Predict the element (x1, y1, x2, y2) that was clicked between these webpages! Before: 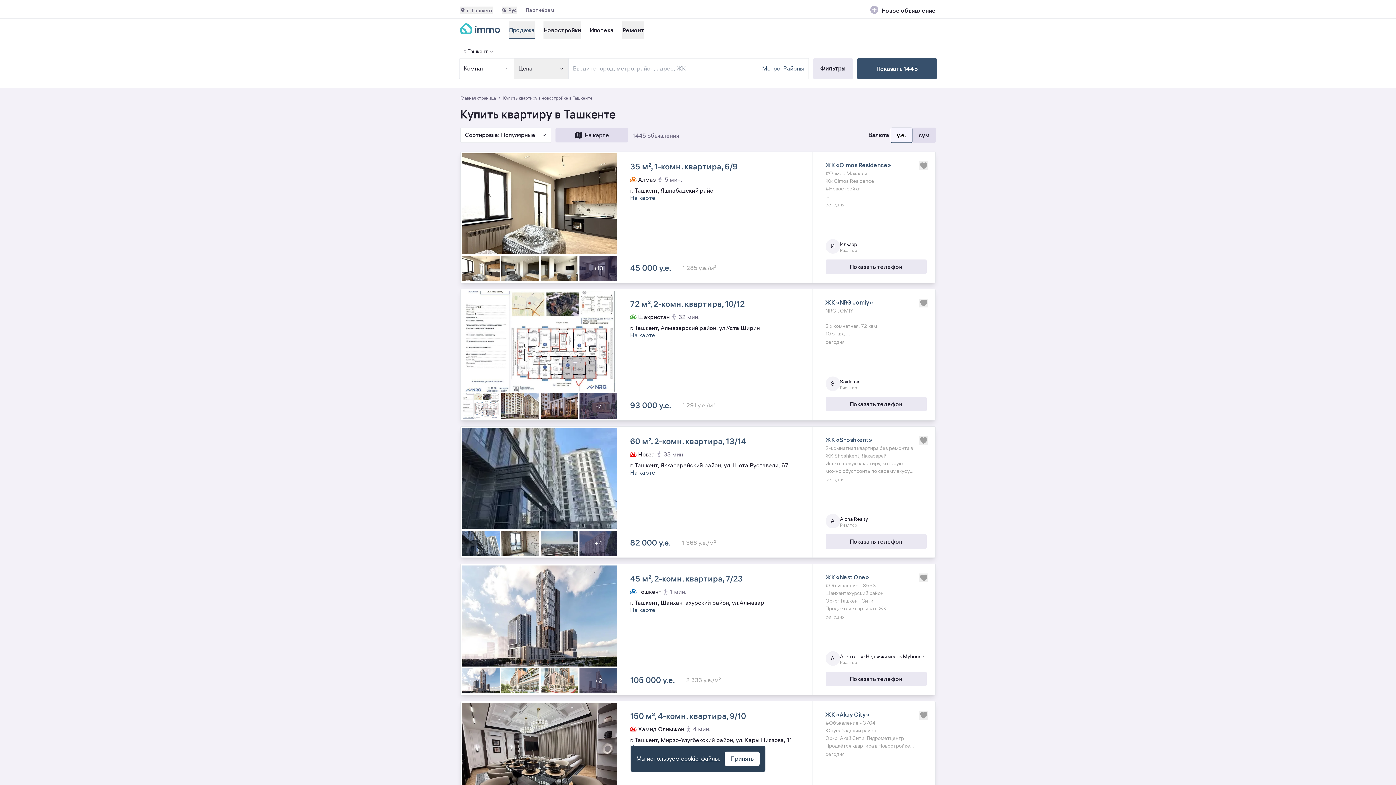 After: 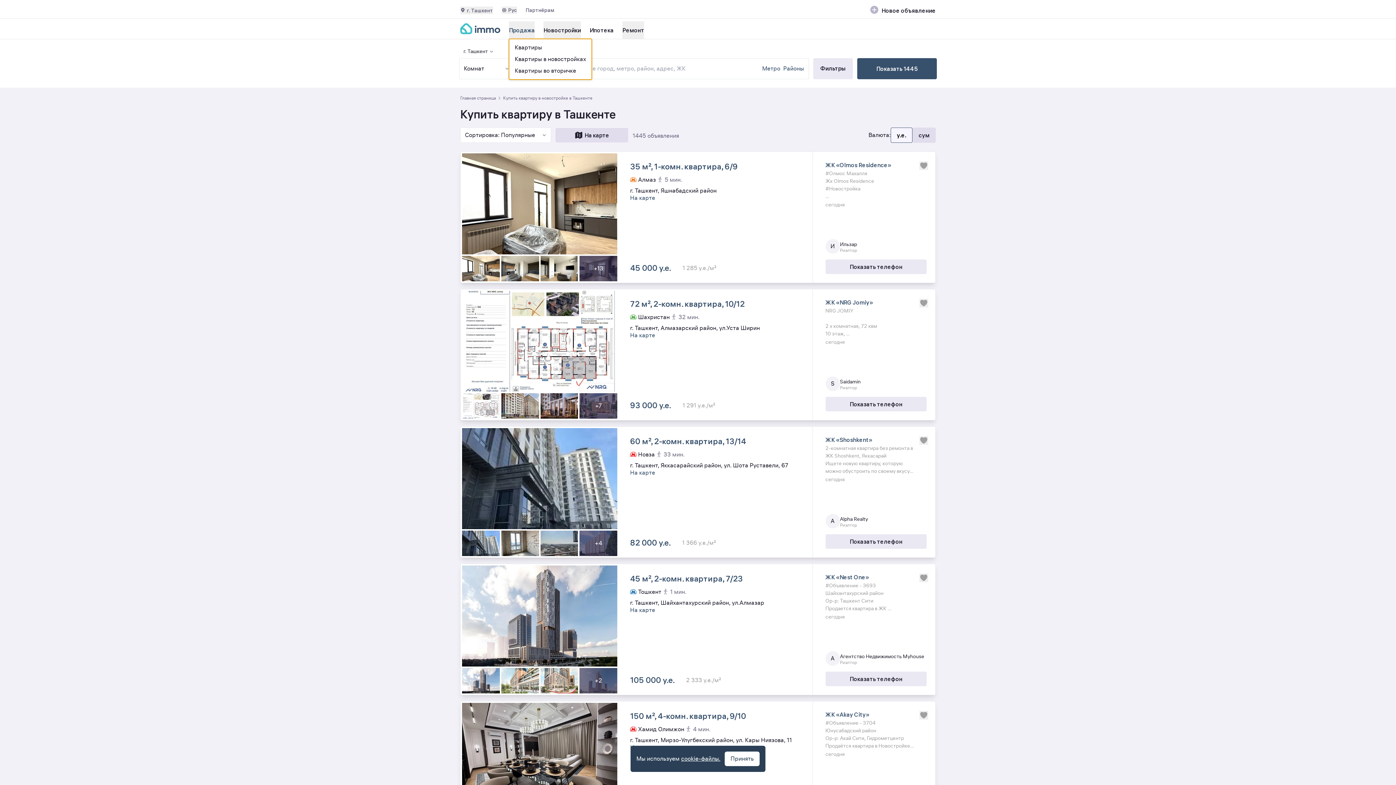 Action: bbox: (509, 21, 534, 38) label: Продажа